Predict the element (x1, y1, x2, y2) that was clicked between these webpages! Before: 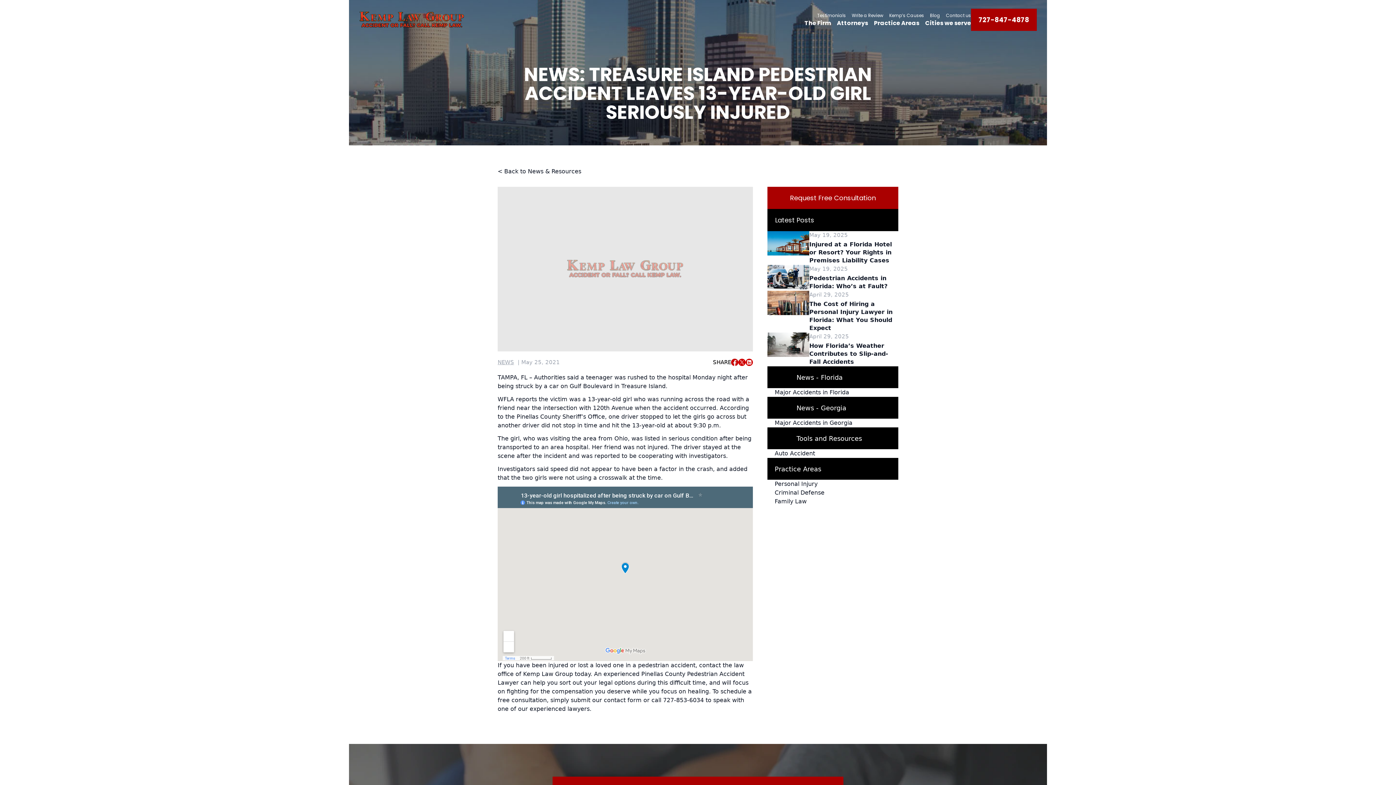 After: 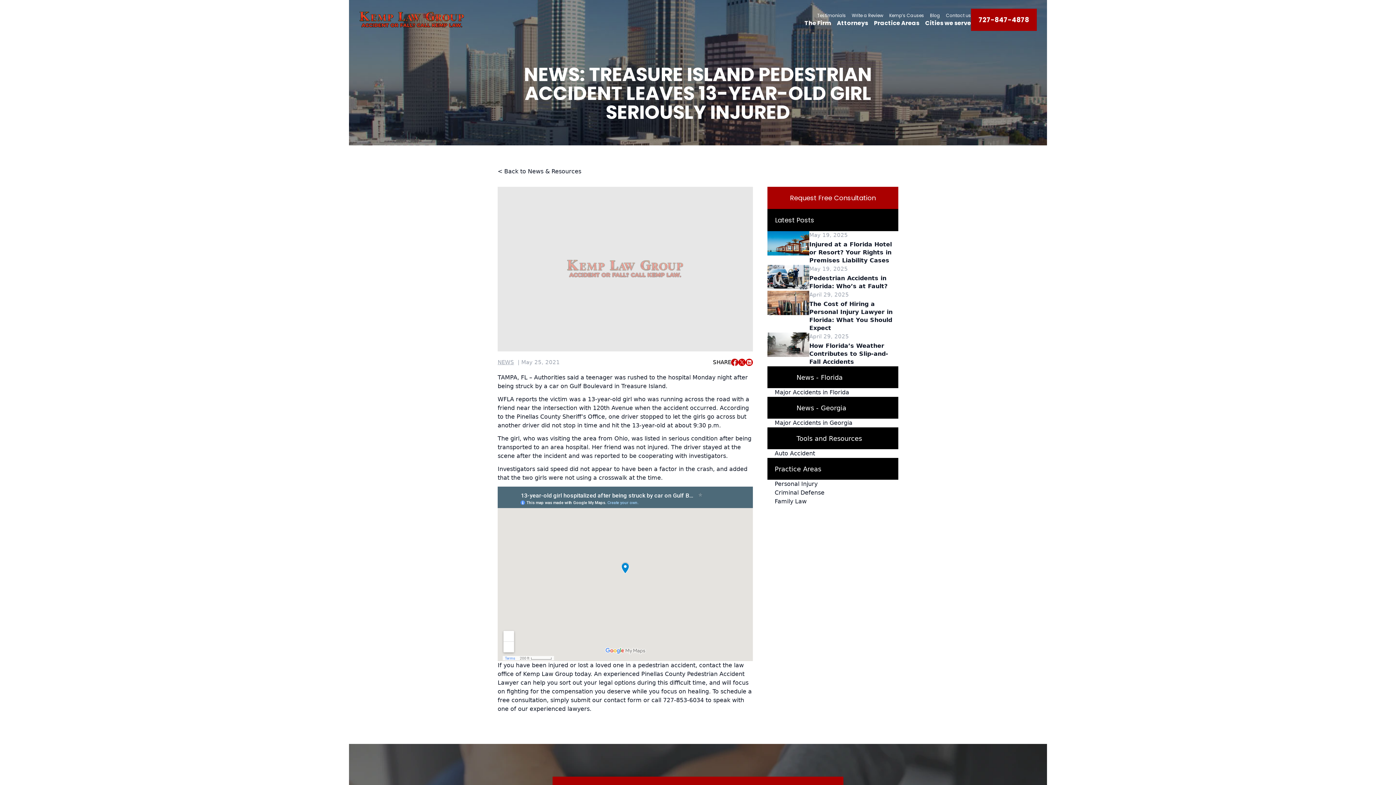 Action: label: our contact form bbox: (592, 697, 641, 704)